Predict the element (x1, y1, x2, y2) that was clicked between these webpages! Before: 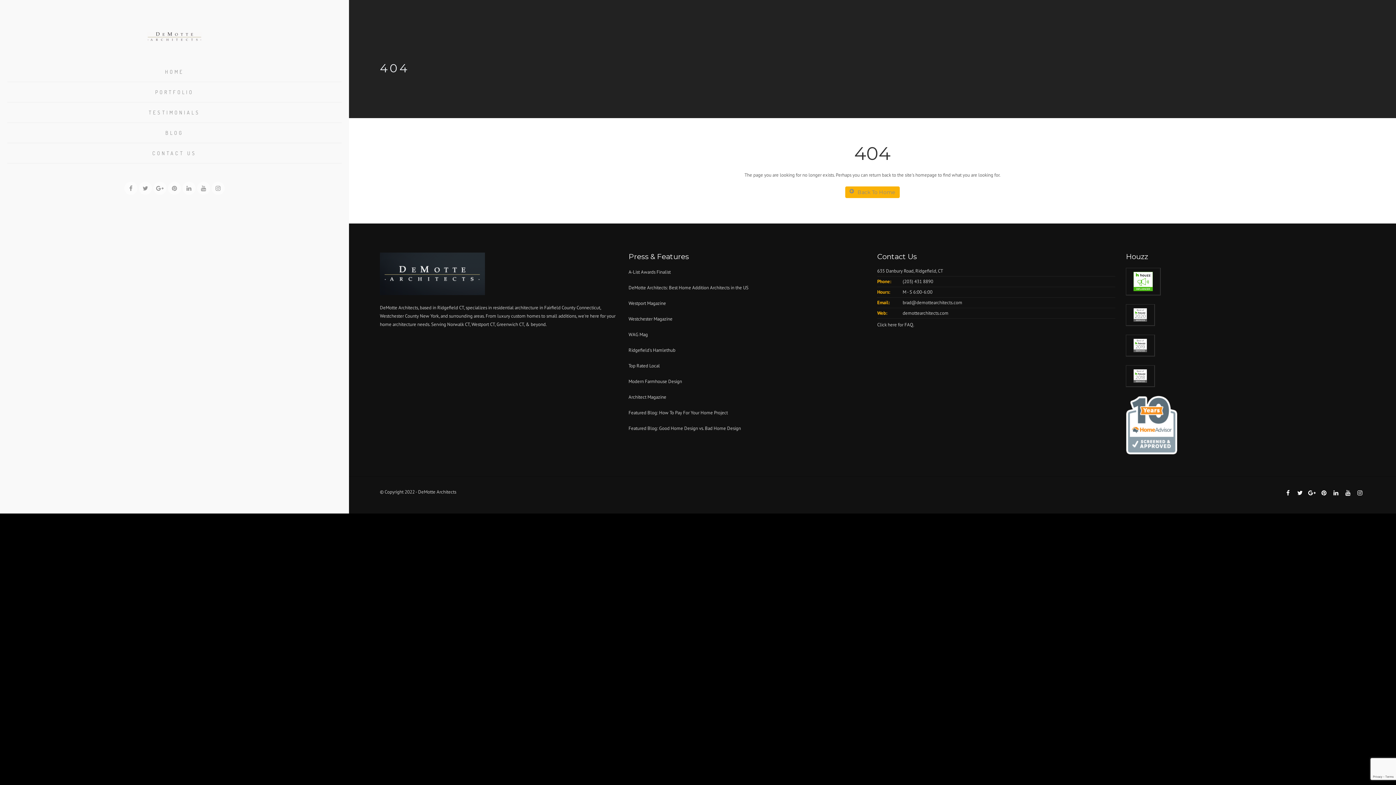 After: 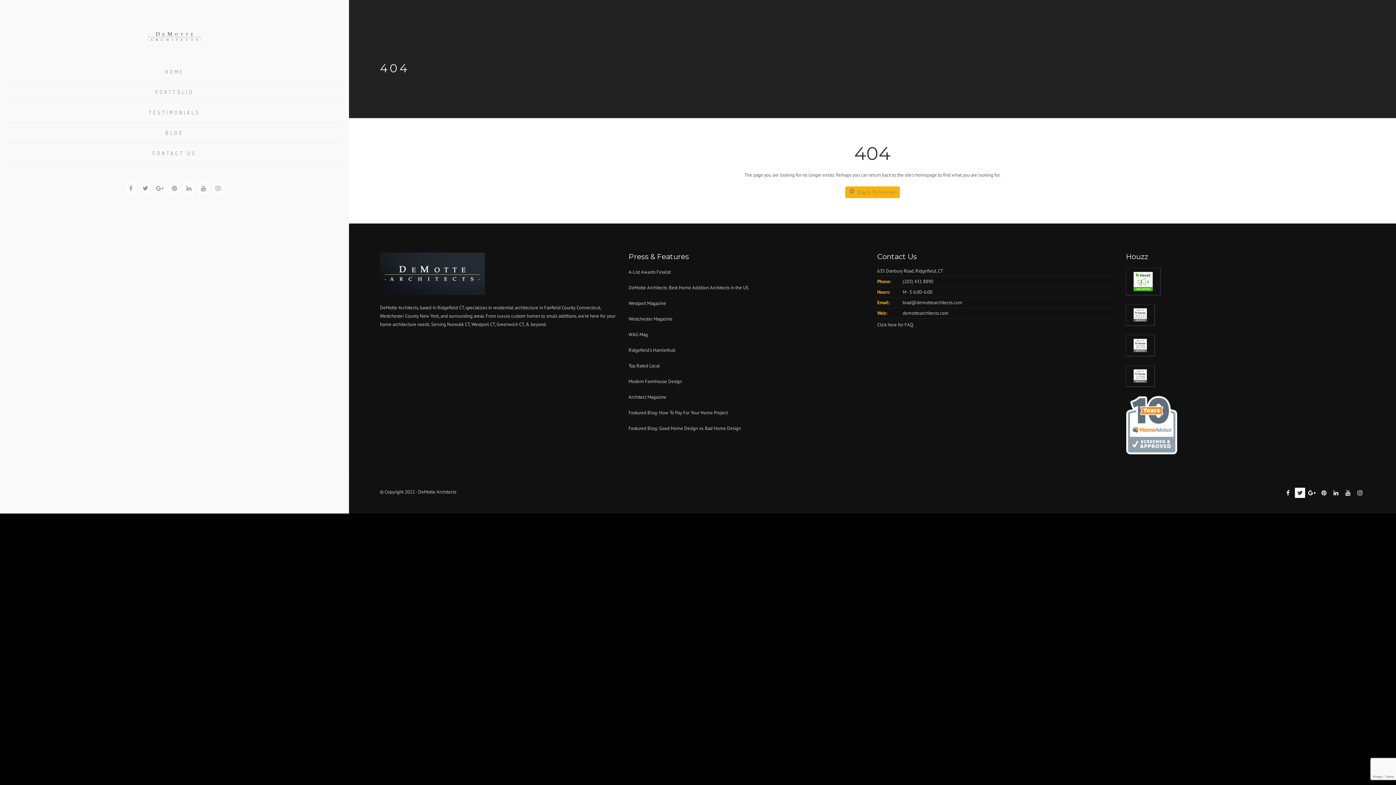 Action: bbox: (1295, 488, 1305, 498)